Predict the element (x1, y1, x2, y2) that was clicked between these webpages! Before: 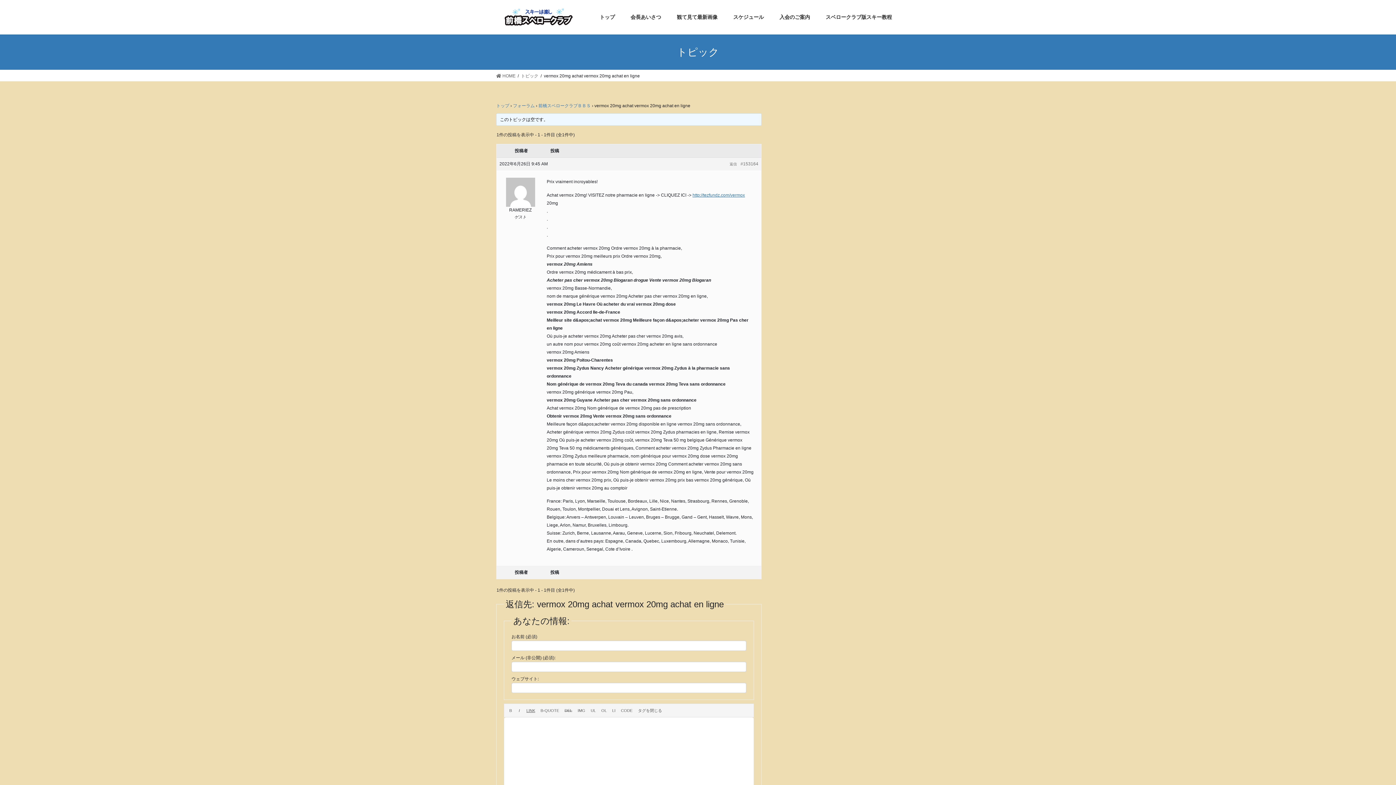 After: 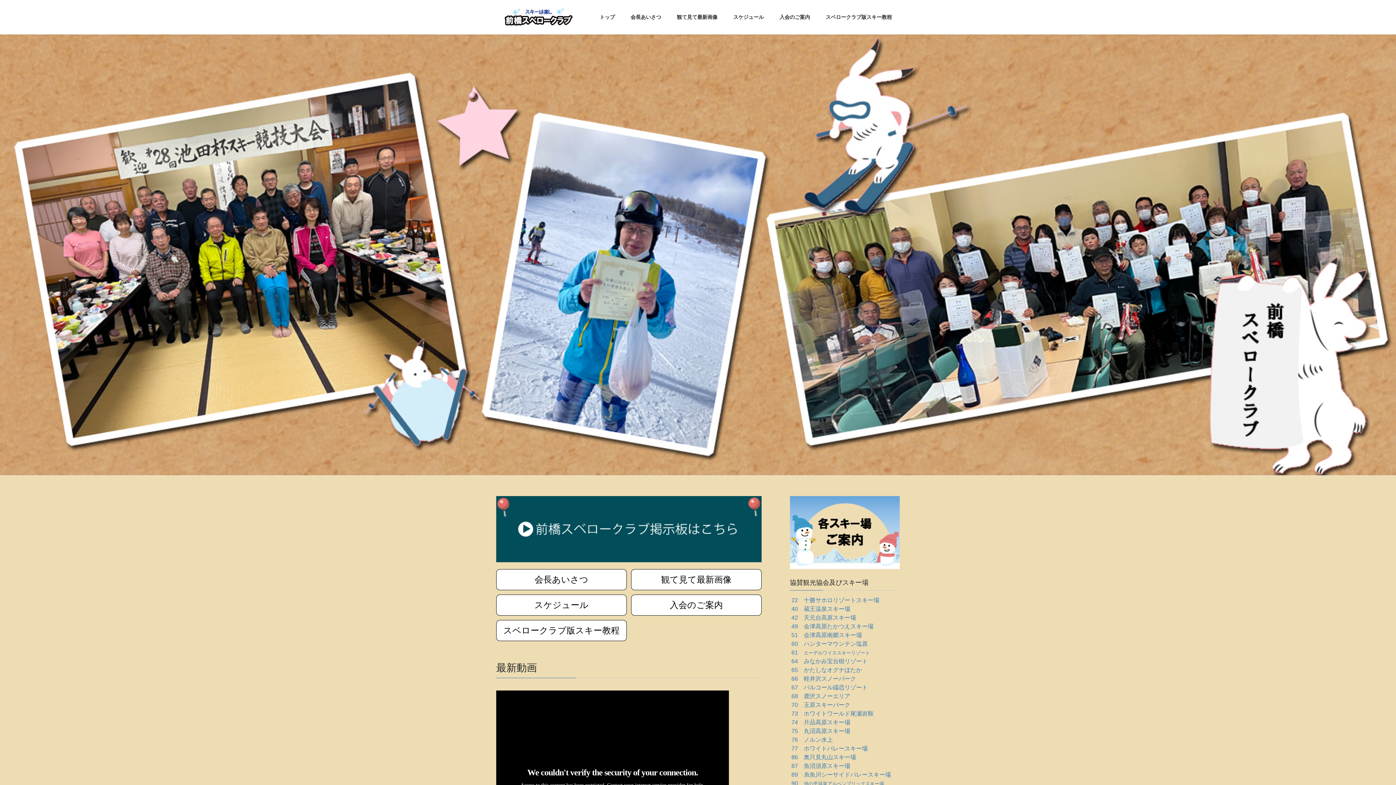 Action: label: トップ bbox: (496, 103, 509, 108)